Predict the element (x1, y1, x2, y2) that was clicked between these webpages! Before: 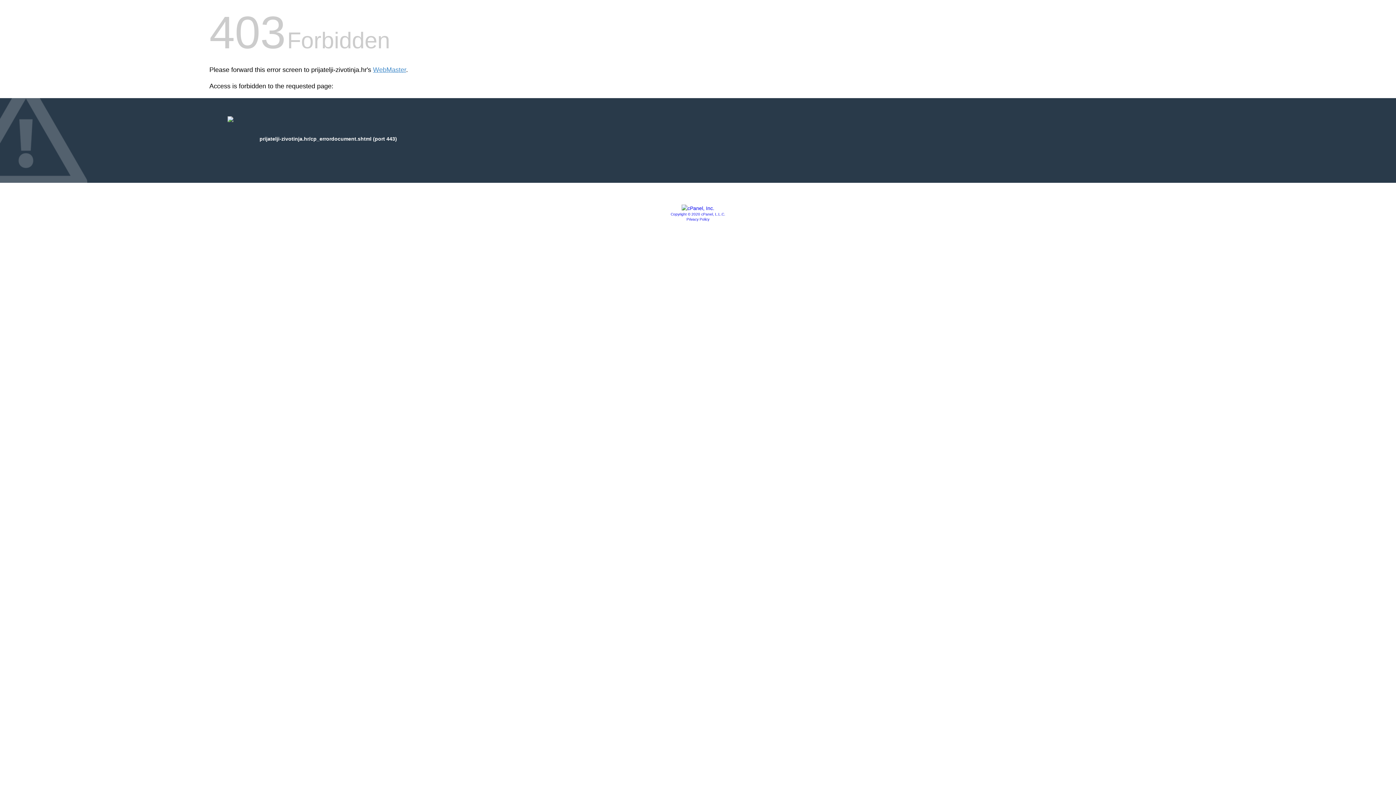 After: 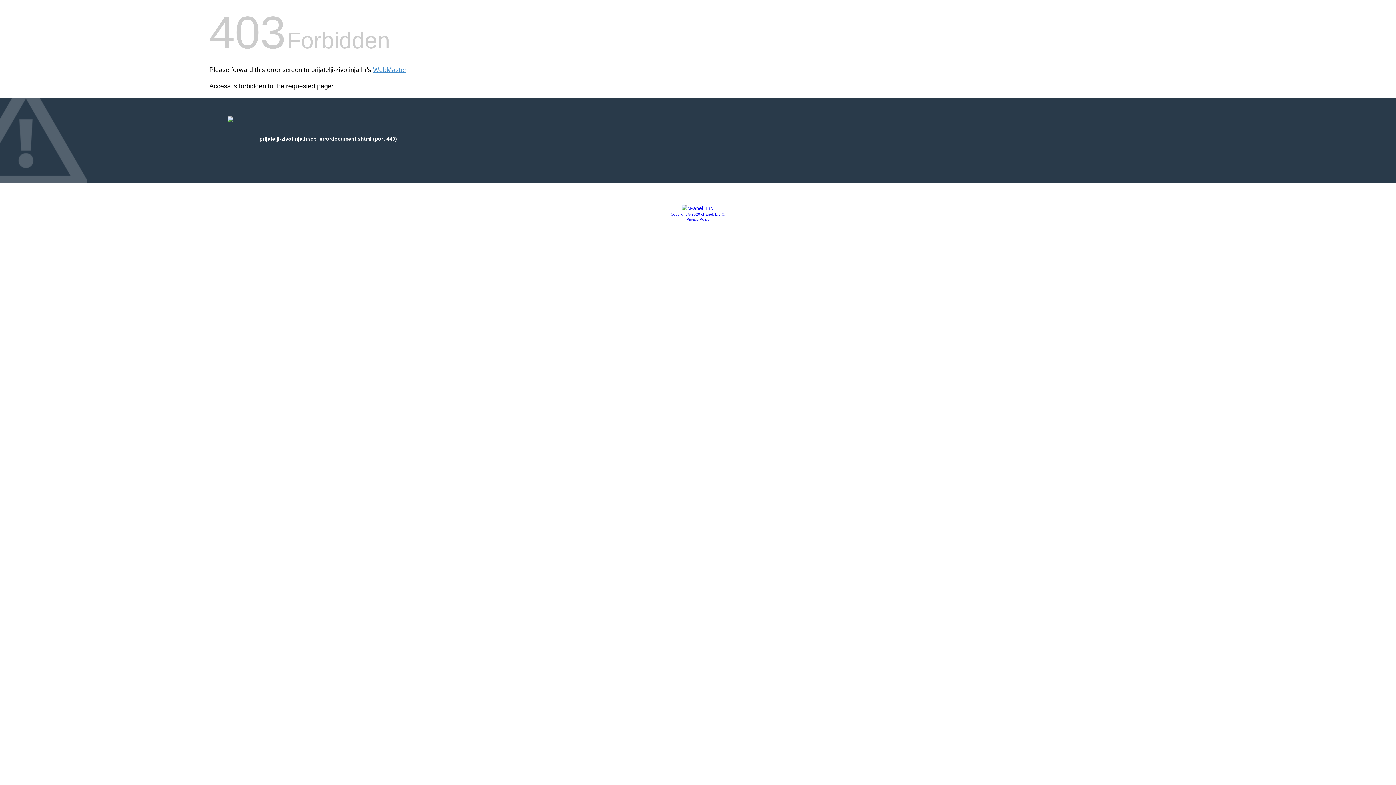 Action: bbox: (686, 217, 709, 221) label: Privacy Policy